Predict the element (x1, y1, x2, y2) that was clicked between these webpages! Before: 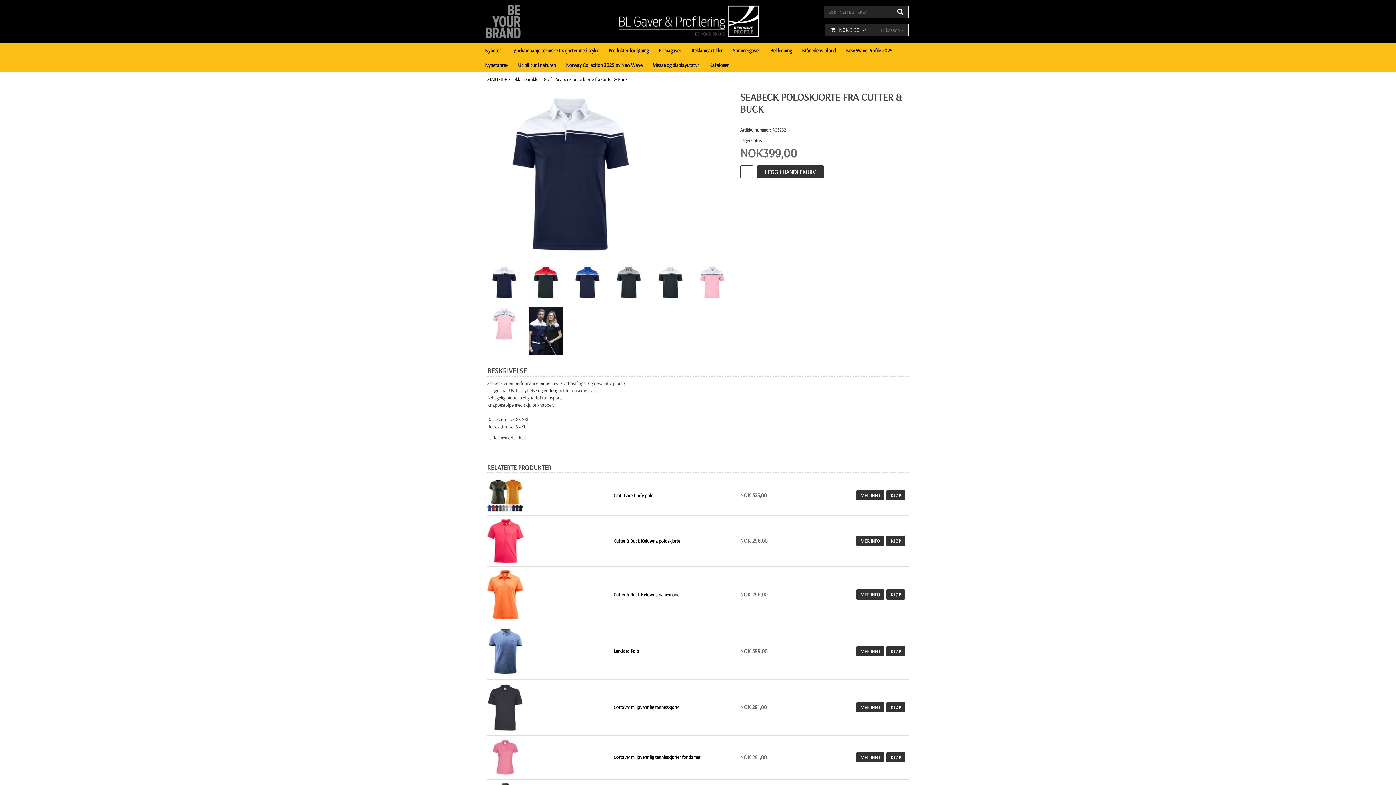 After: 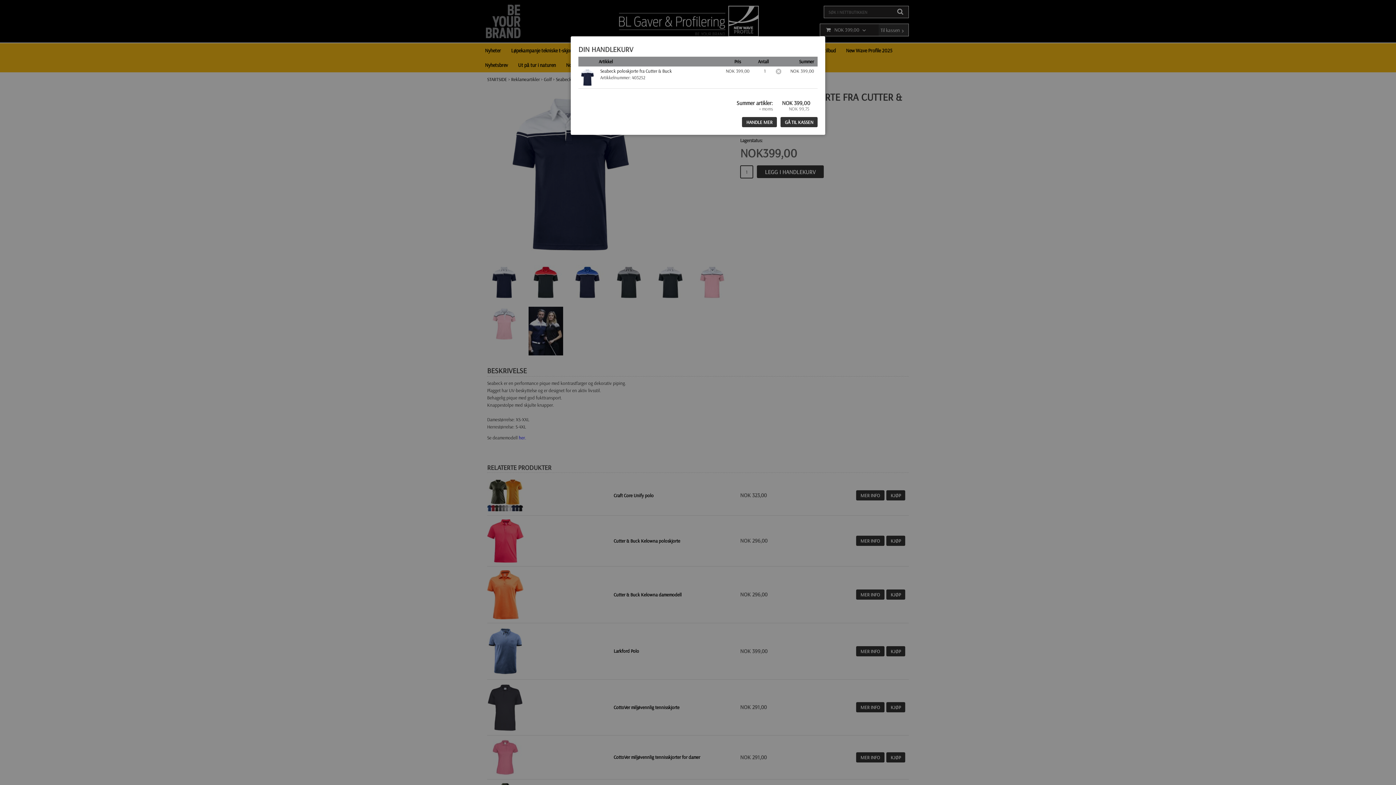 Action: label: LEGG I HANDLEKURV bbox: (757, 188, 824, 200)